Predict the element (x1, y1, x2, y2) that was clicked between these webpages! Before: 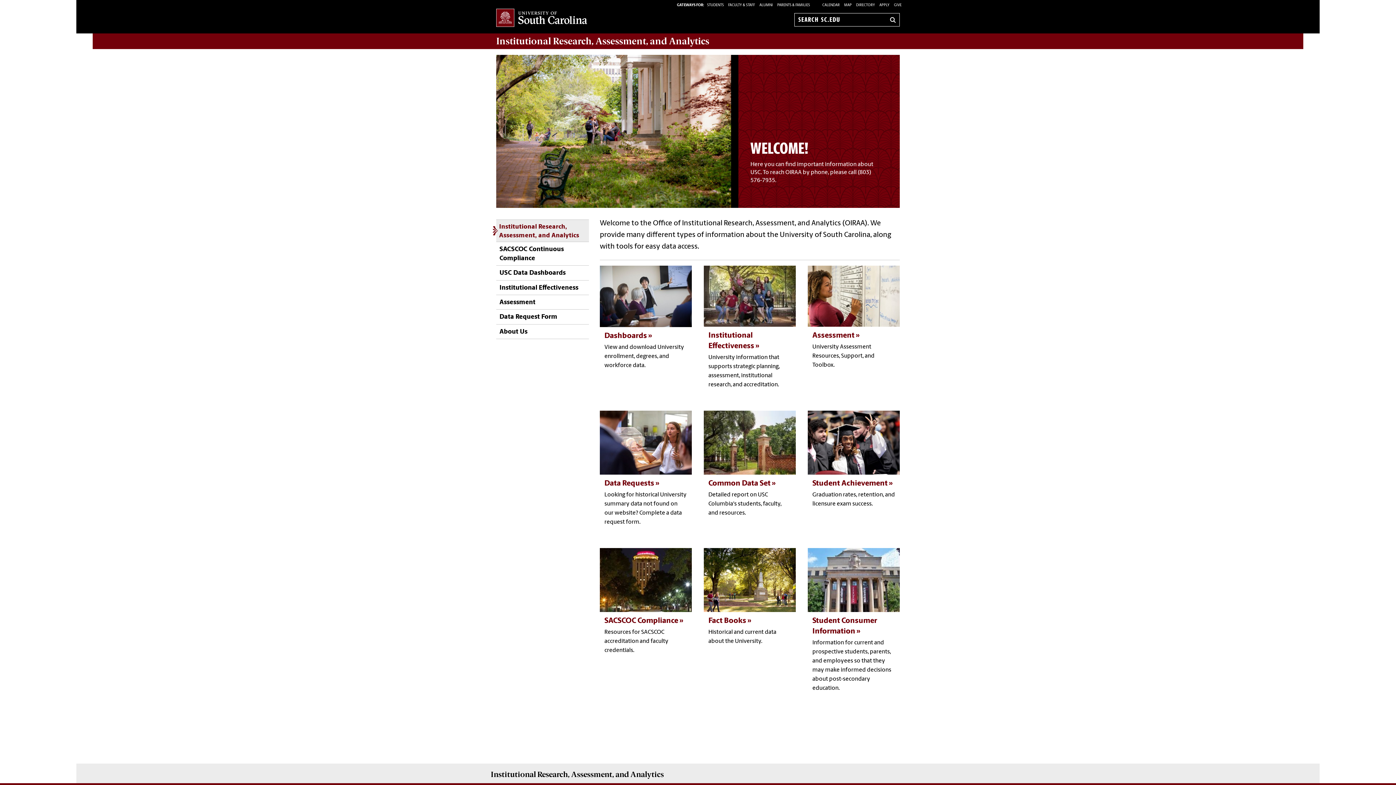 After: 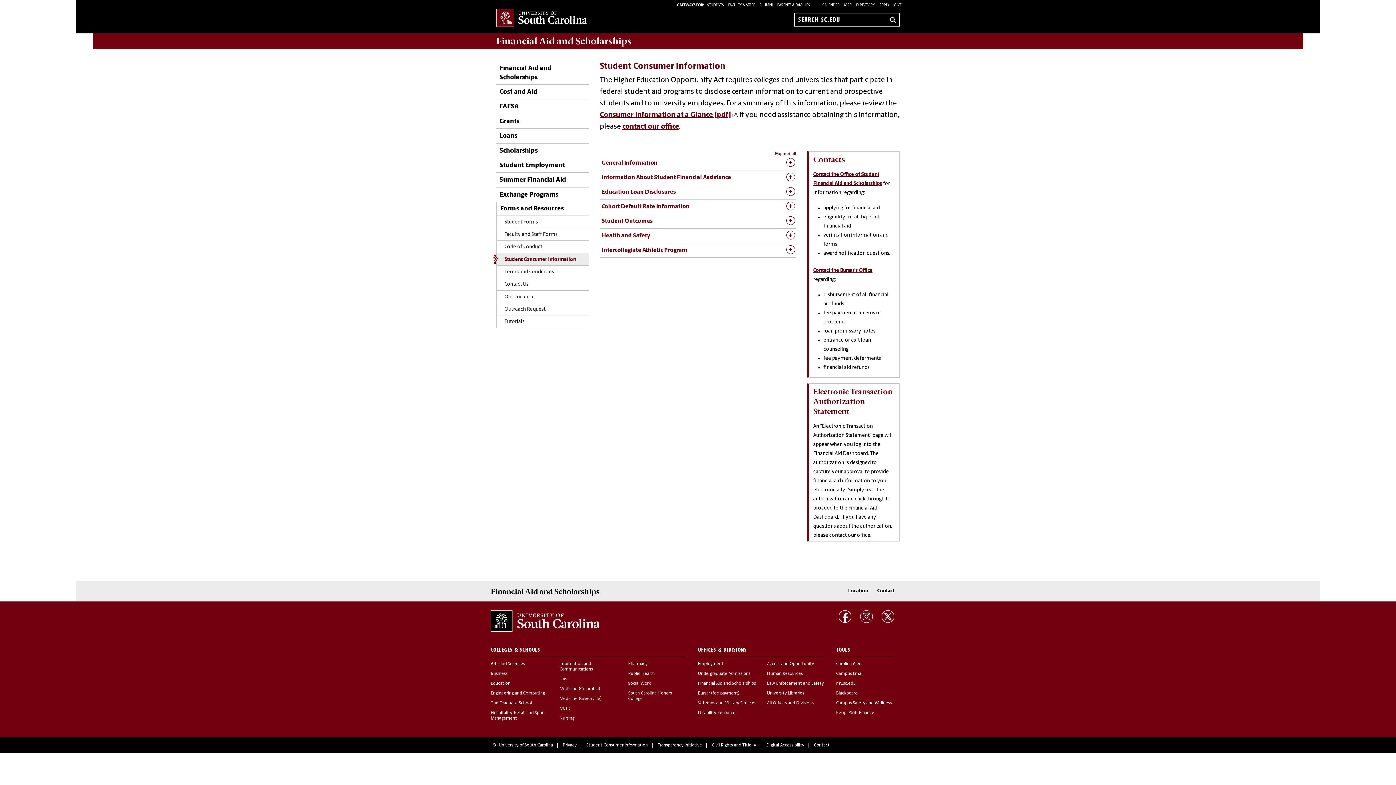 Action: label: Student Consumer Information

Information for current and prospective students, parents, and employees so that they may make informed decisions about post-secondary education. bbox: (808, 548, 900, 708)